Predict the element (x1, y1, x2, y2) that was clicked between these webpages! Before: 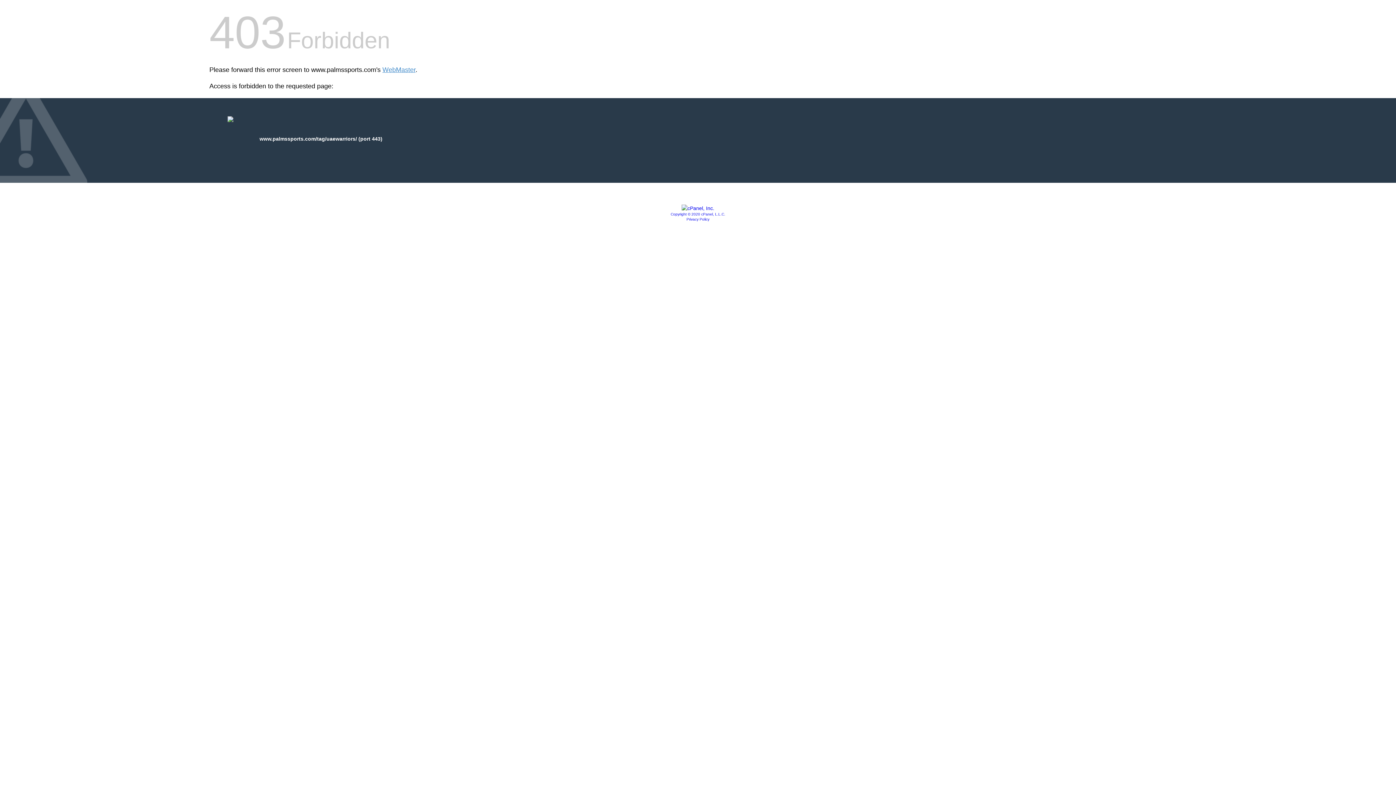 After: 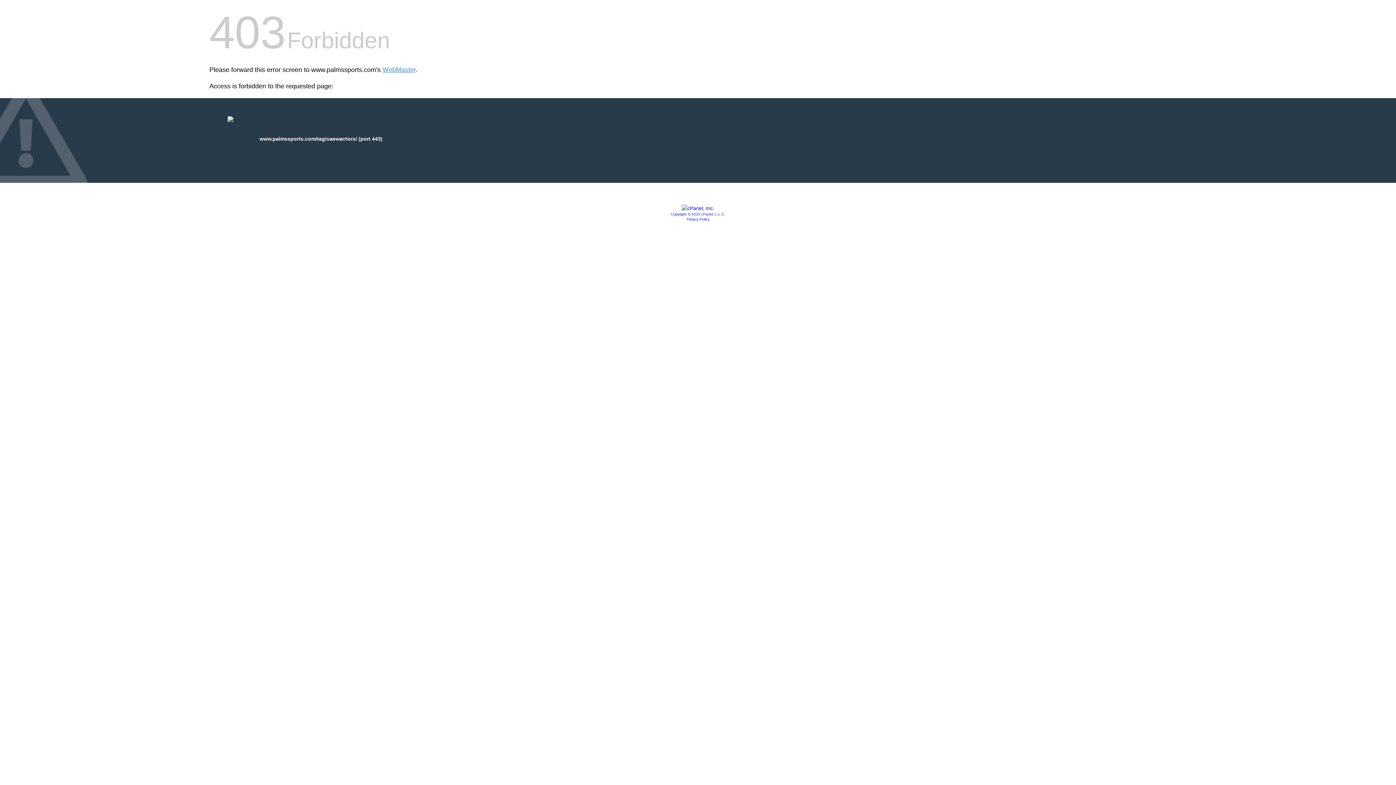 Action: bbox: (686, 217, 709, 221) label: Privacy Policy